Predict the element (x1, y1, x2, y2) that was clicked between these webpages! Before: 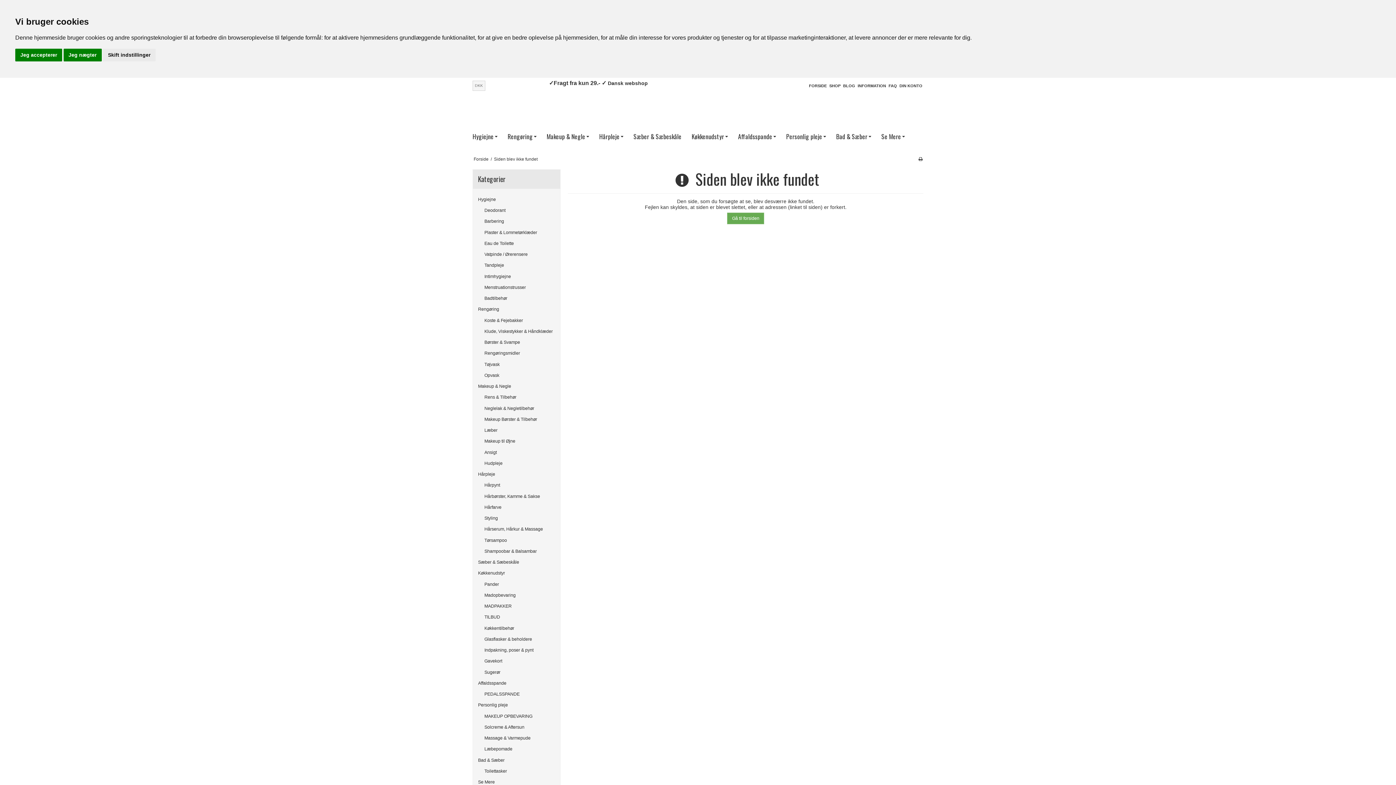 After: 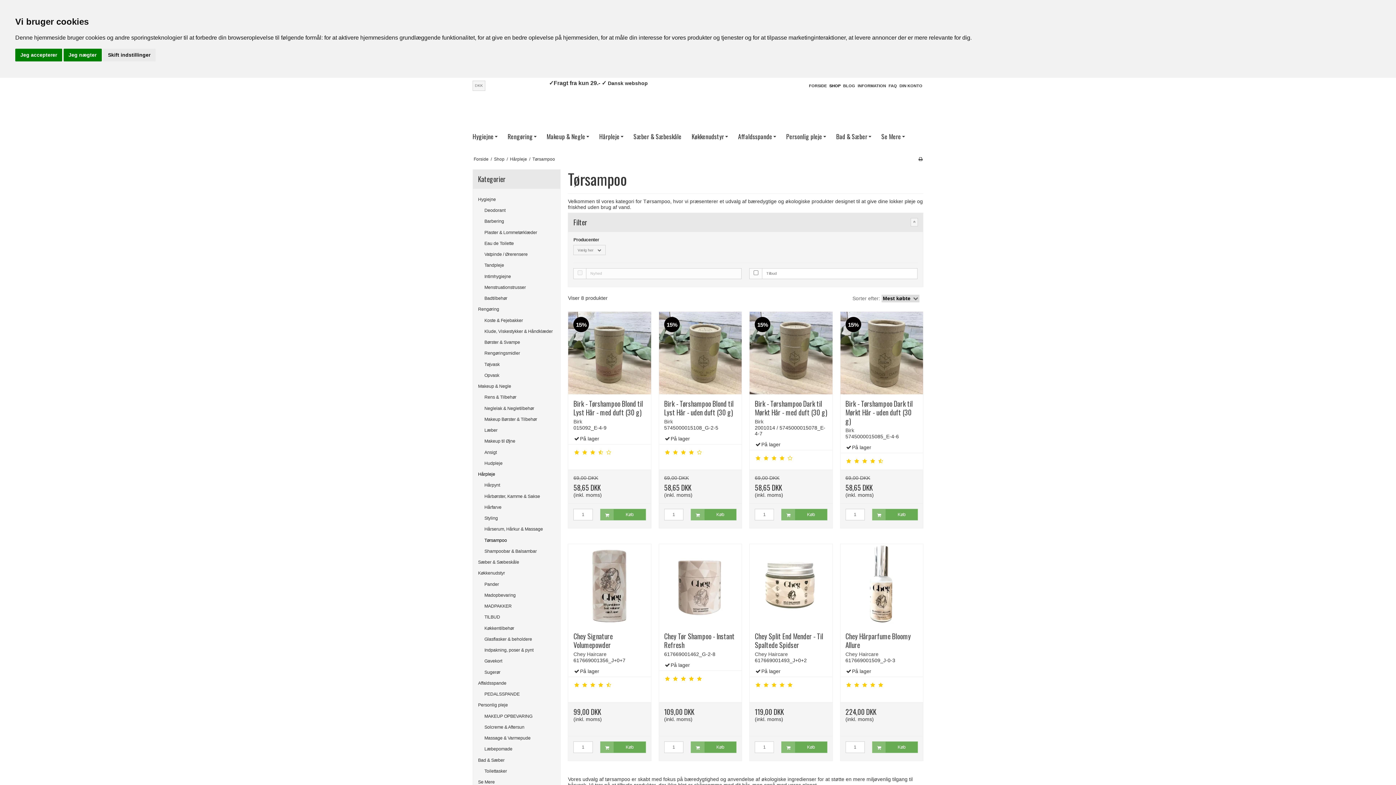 Action: label: Tørsampoo bbox: (484, 535, 555, 546)